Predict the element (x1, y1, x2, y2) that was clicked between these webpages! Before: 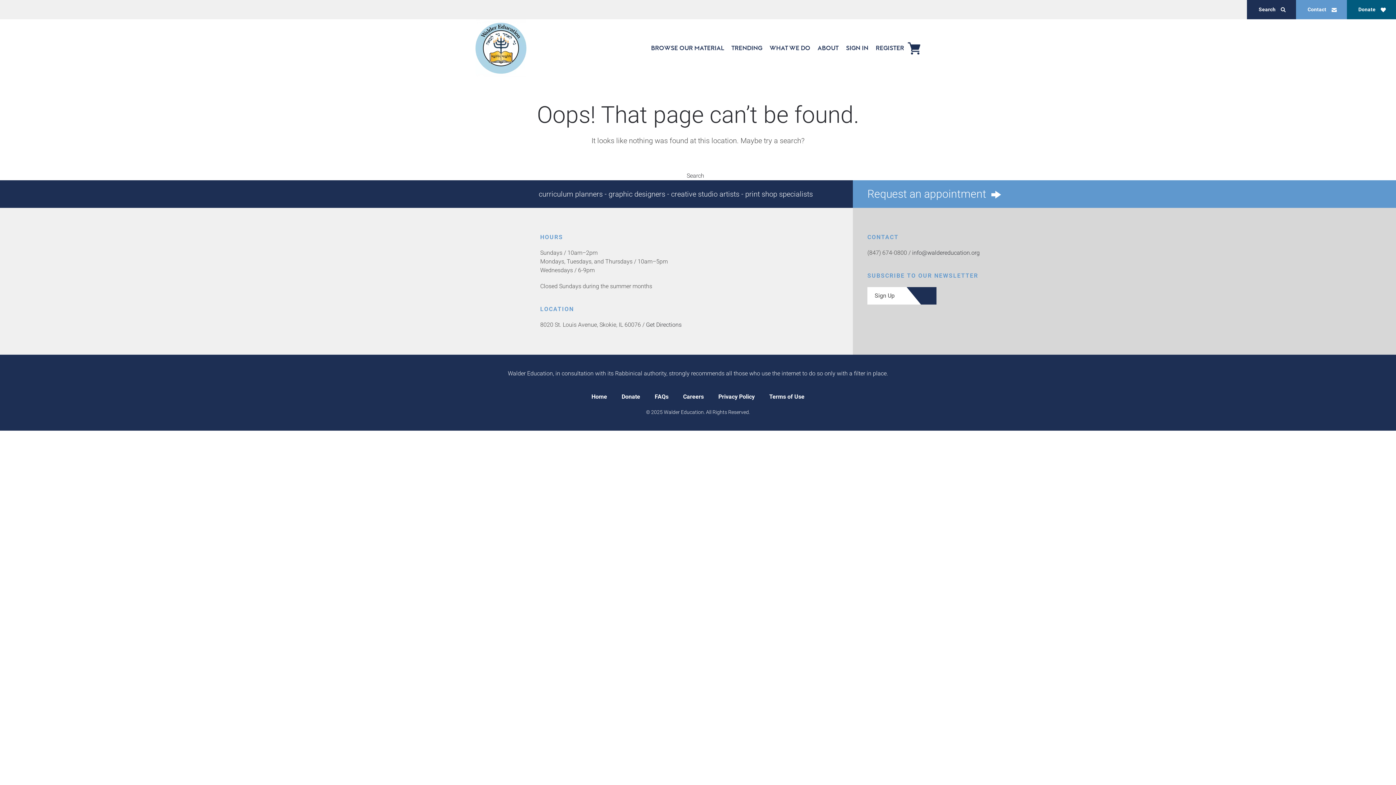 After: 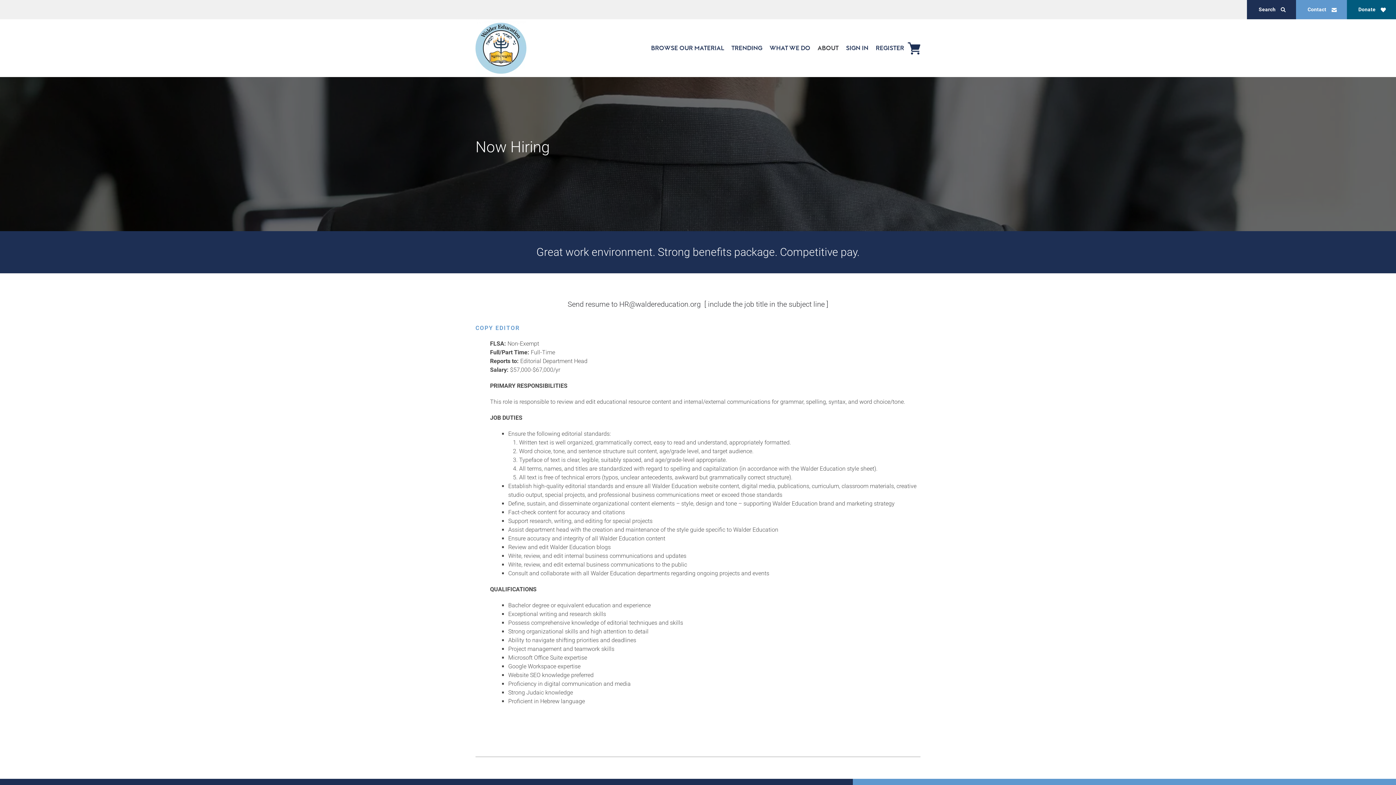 Action: label: Careers bbox: (683, 392, 704, 401)